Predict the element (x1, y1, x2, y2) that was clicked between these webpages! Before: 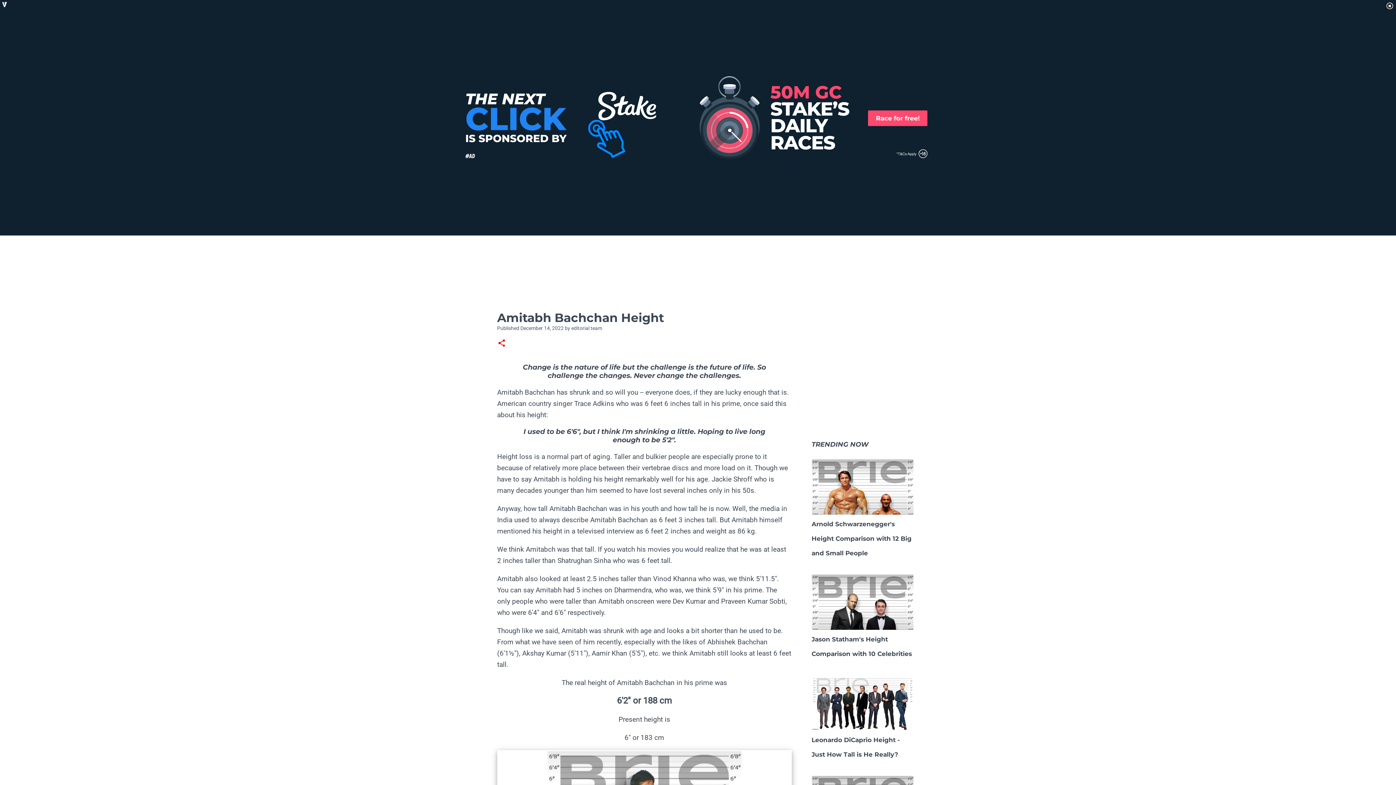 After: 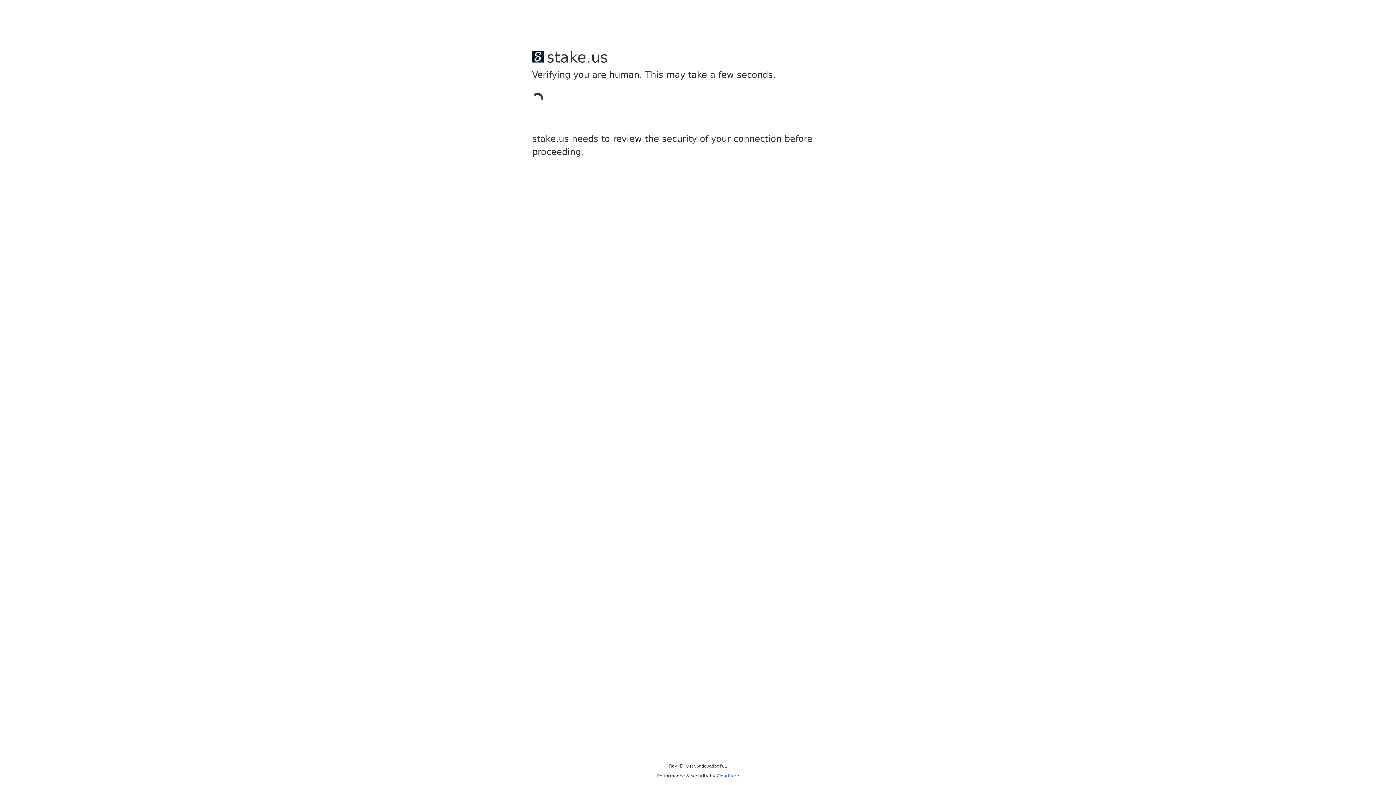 Action: label: Arnold Schwarzenegger's Height Comparison with 12 Big and Small People bbox: (811, 520, 911, 557)